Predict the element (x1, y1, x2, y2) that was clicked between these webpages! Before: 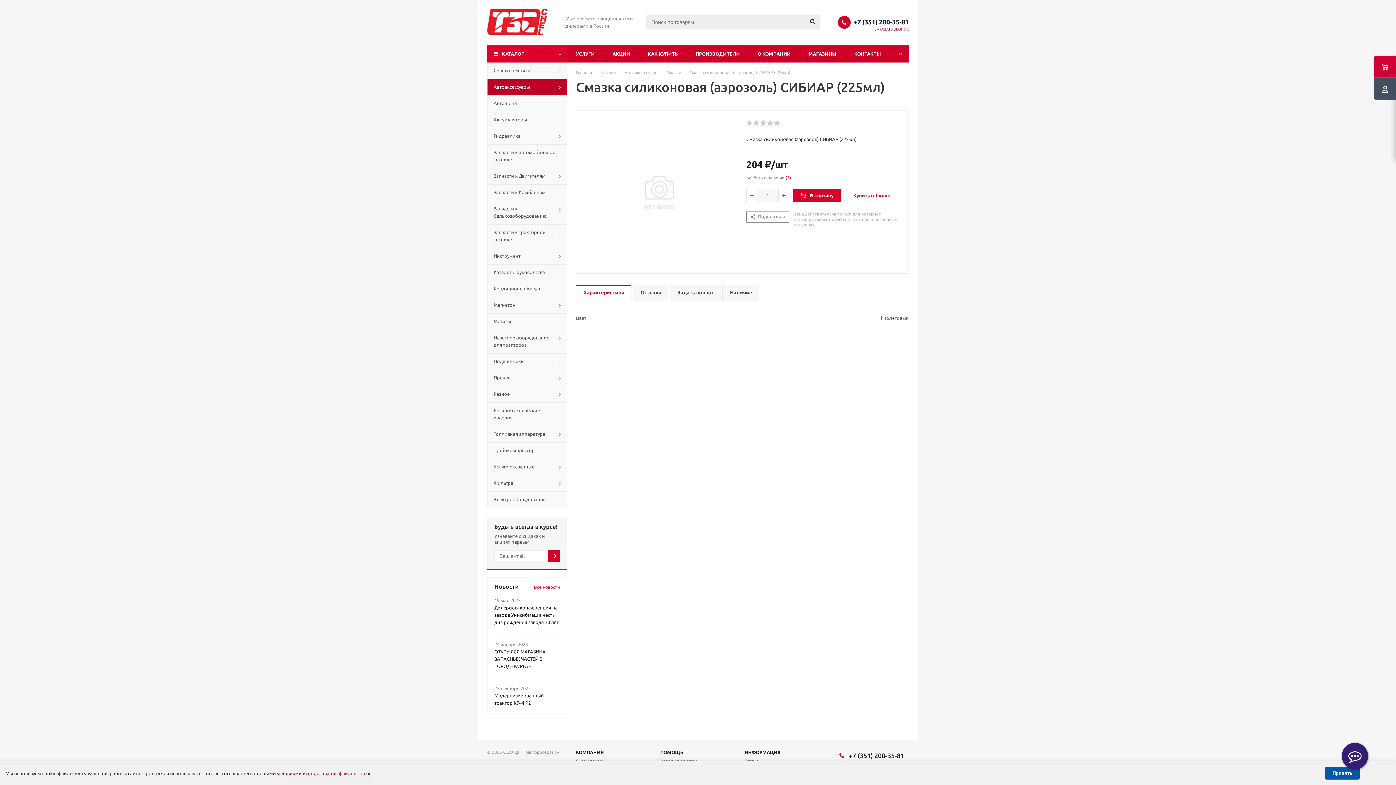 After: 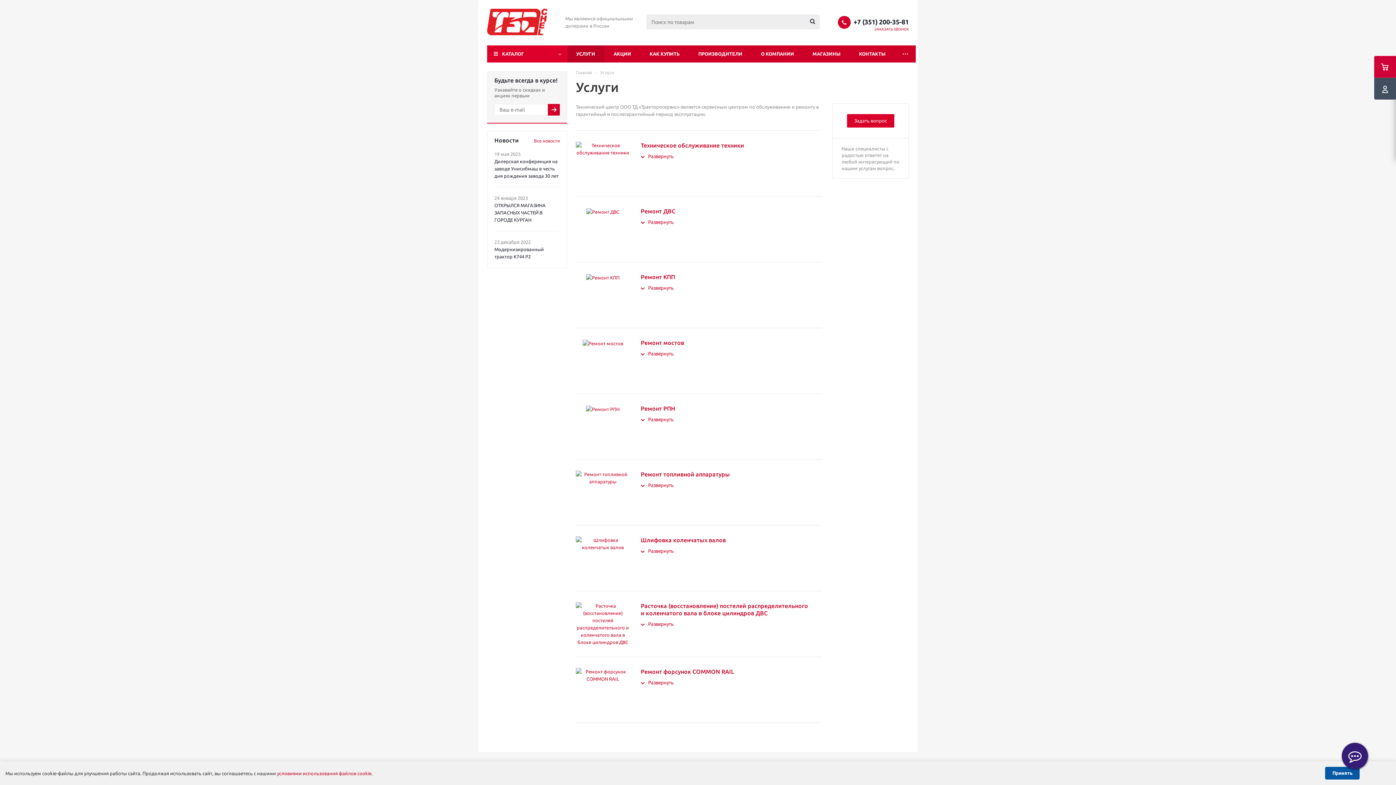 Action: bbox: (567, 45, 604, 62) label: УСЛУГИ